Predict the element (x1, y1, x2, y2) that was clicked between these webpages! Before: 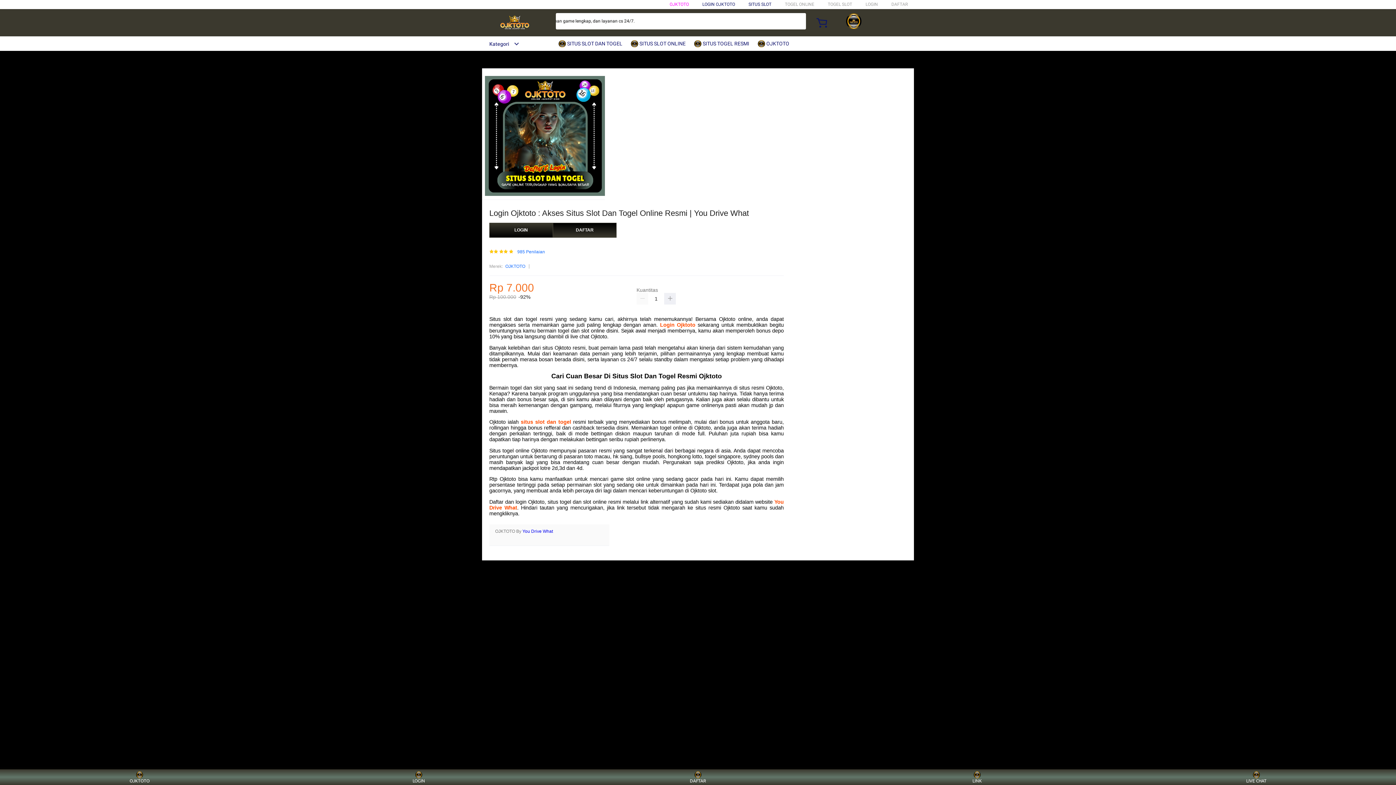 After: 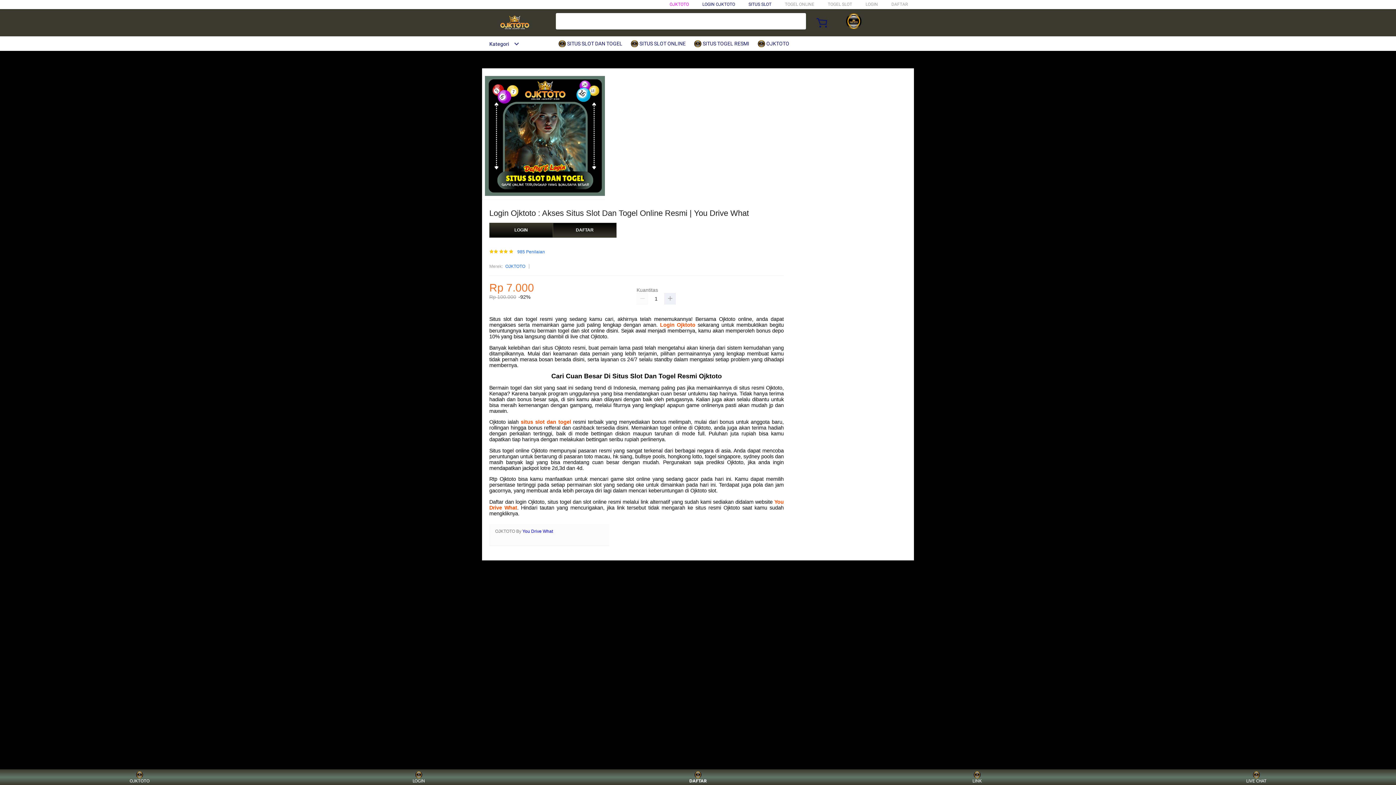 Action: bbox: (684, 771, 711, 783) label: DAFTAR